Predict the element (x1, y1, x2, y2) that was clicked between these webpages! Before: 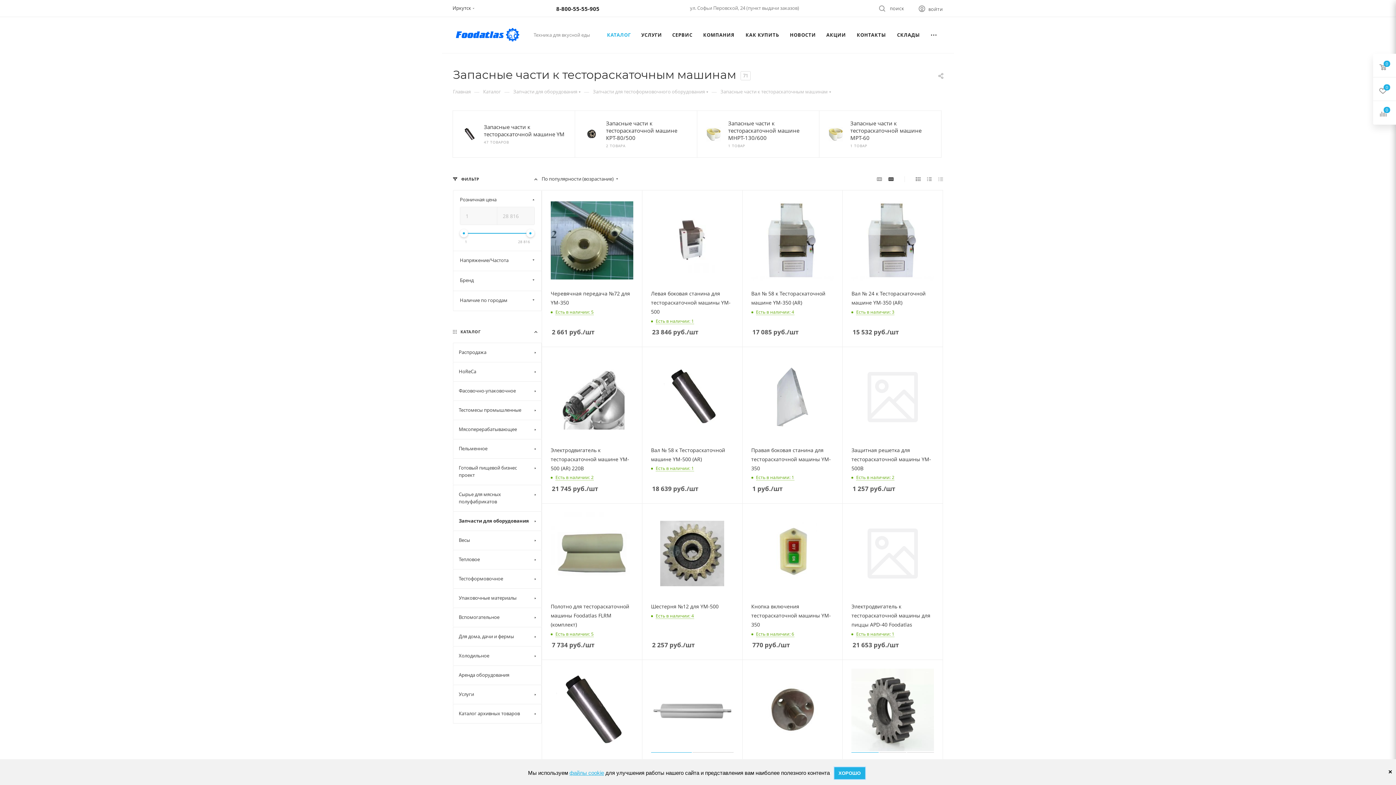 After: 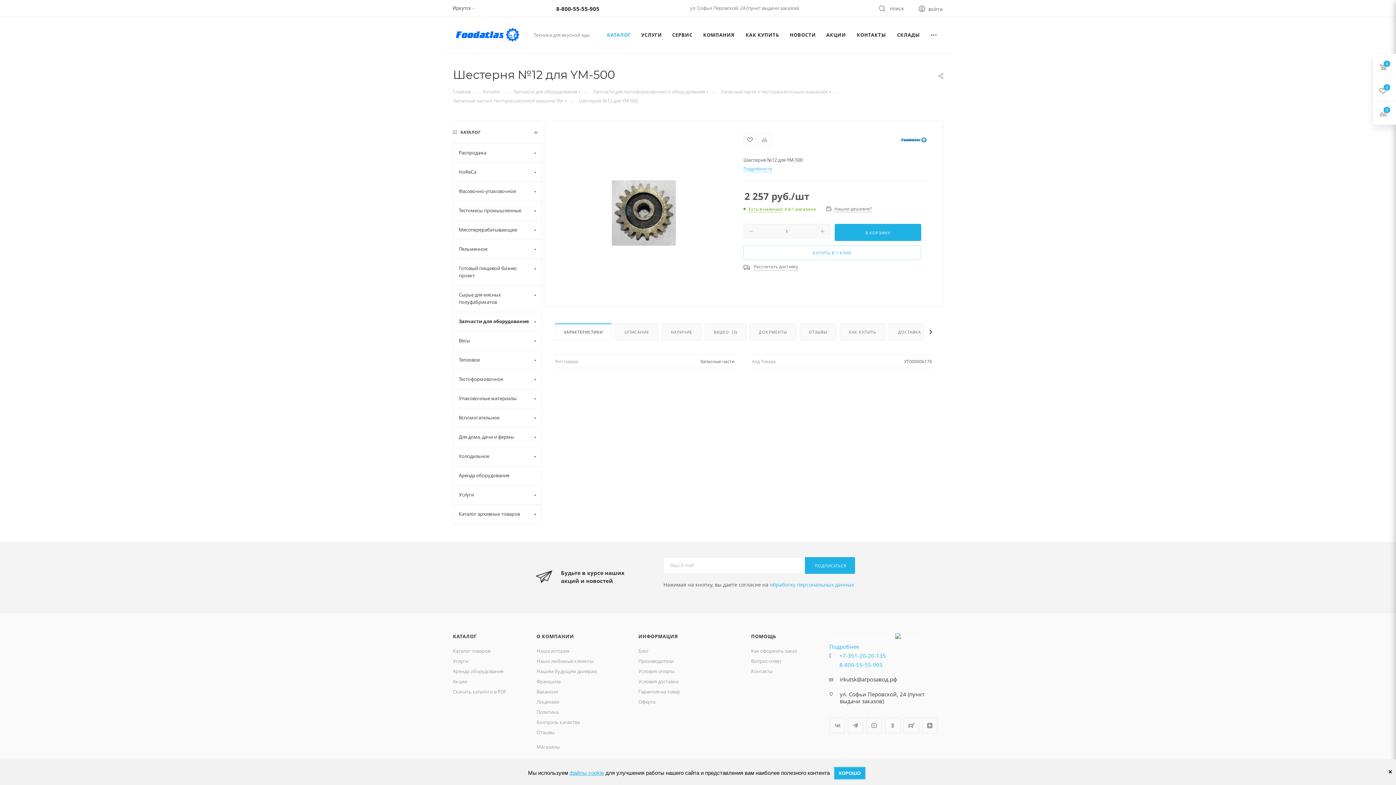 Action: bbox: (651, 512, 733, 595)